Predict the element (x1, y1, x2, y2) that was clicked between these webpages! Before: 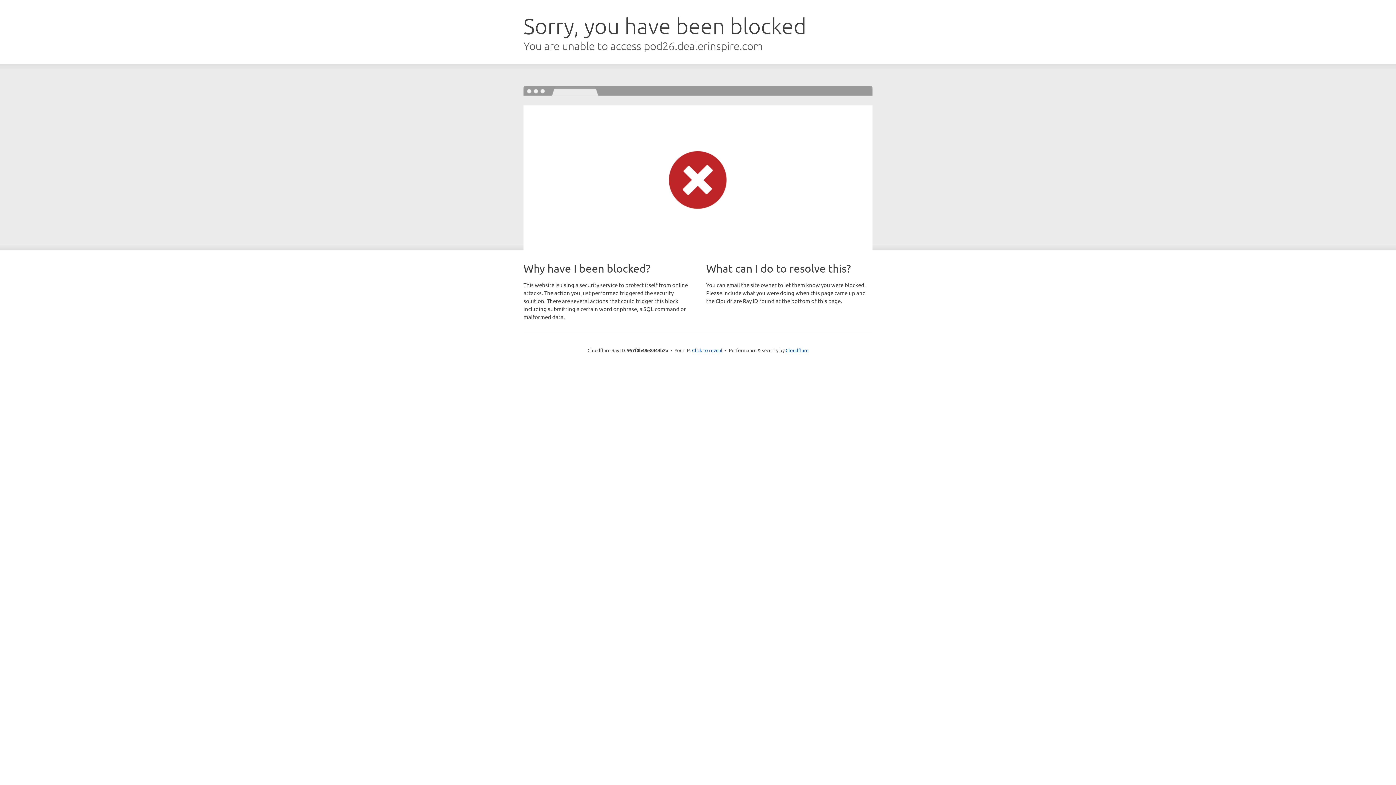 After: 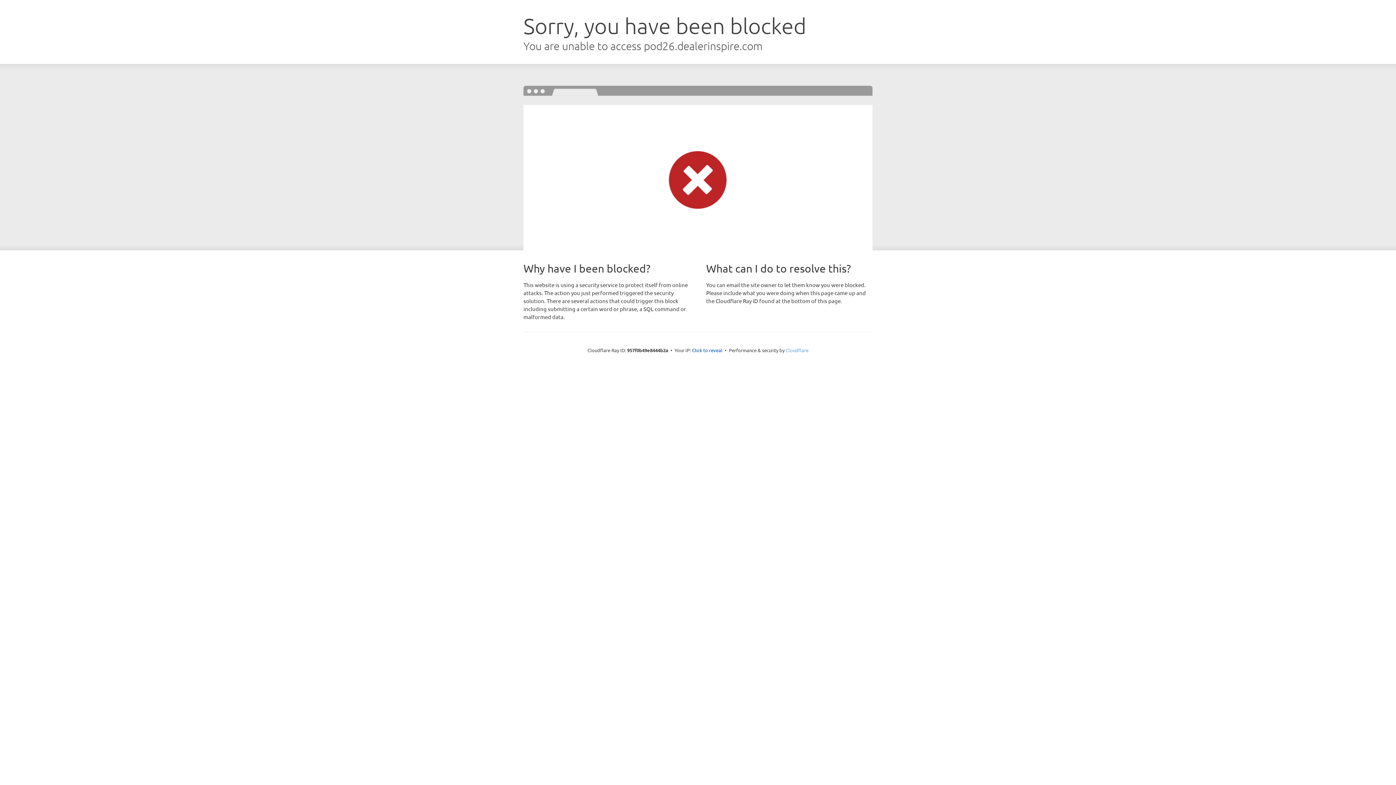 Action: label: Cloudflare bbox: (785, 347, 808, 353)